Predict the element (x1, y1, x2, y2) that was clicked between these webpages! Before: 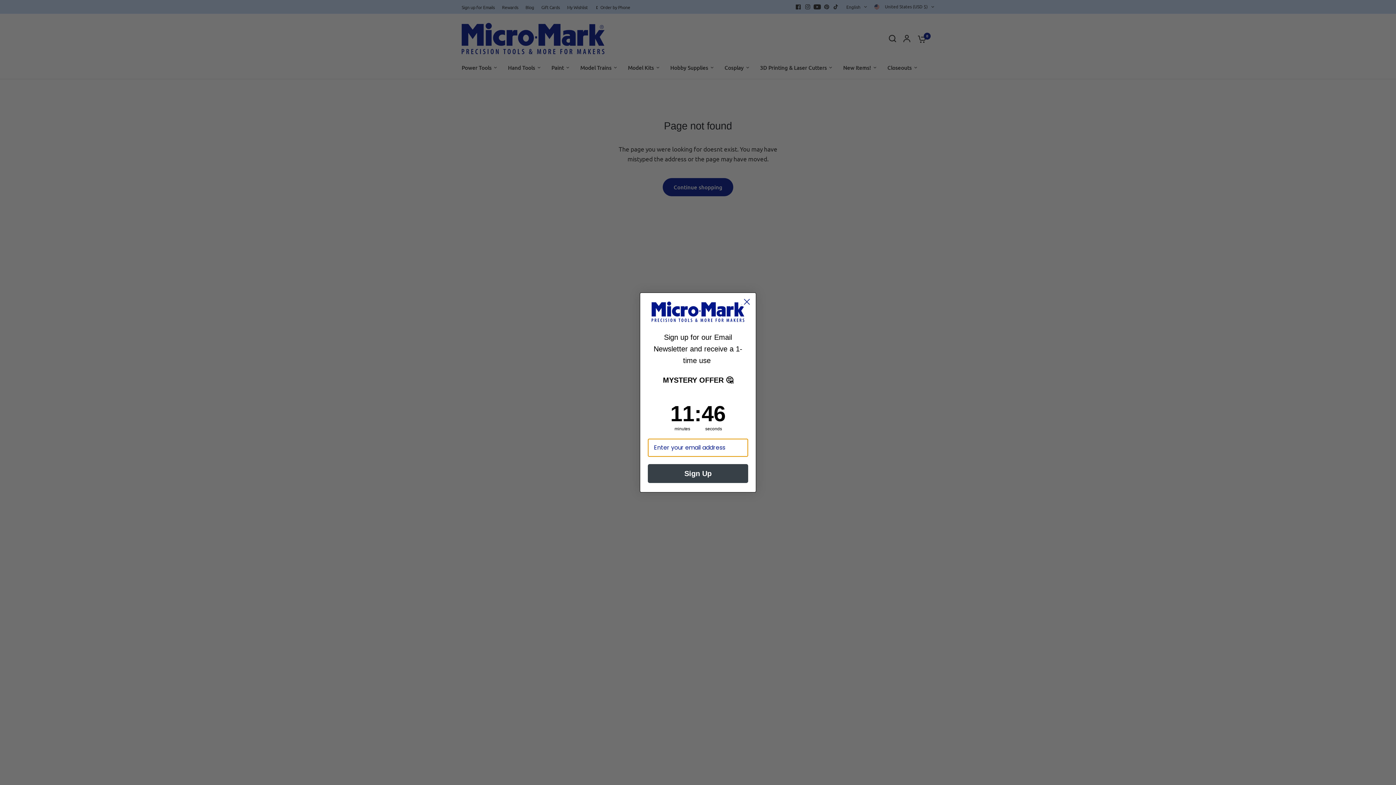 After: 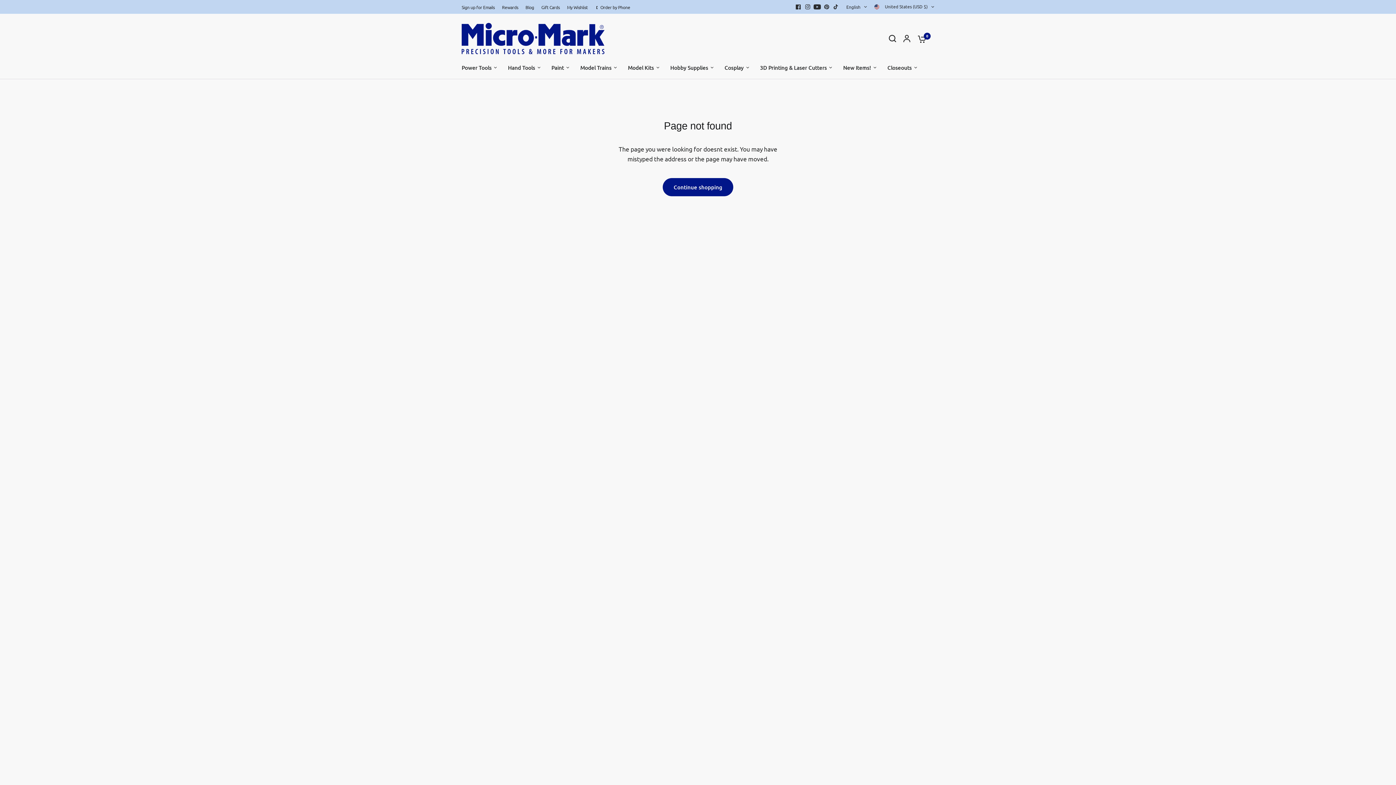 Action: bbox: (740, 295, 753, 308) label: Close dialog